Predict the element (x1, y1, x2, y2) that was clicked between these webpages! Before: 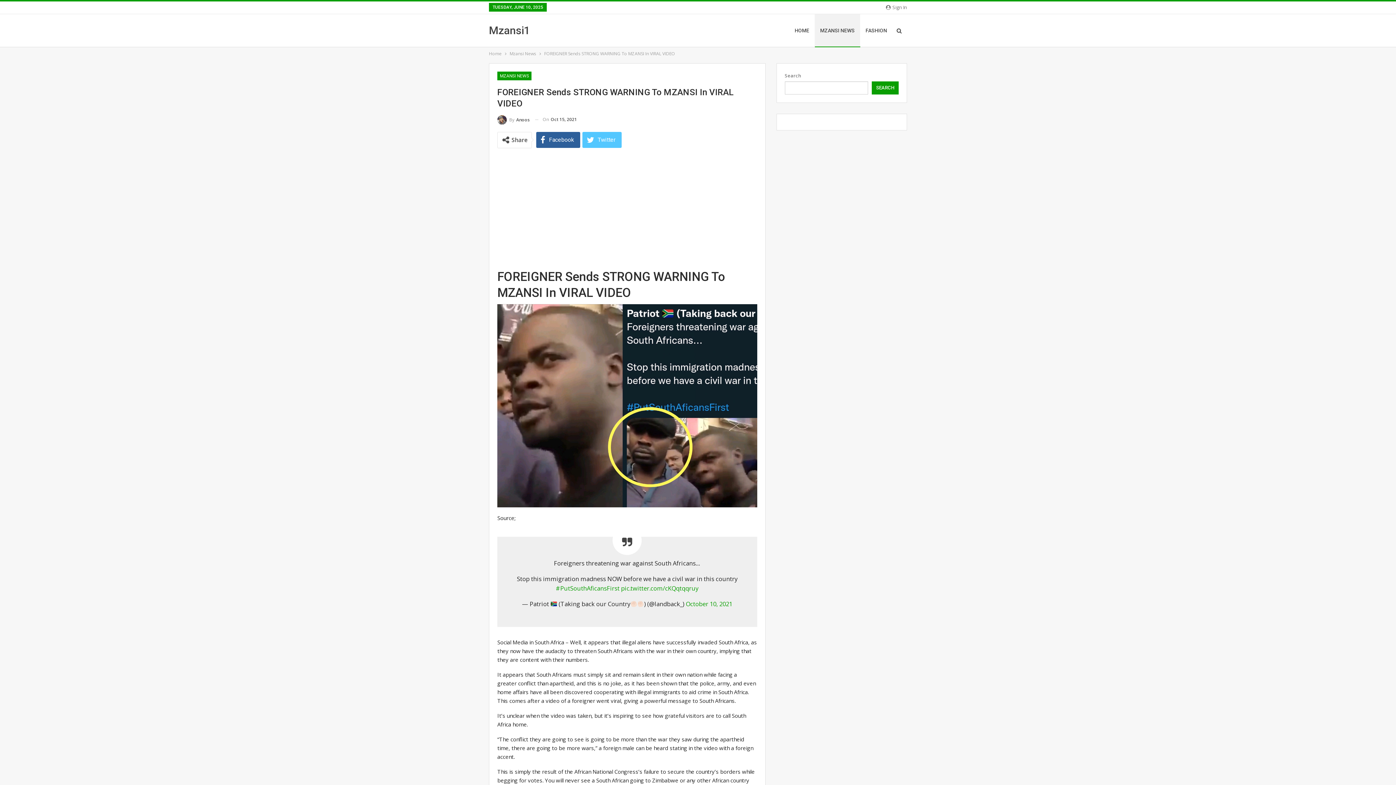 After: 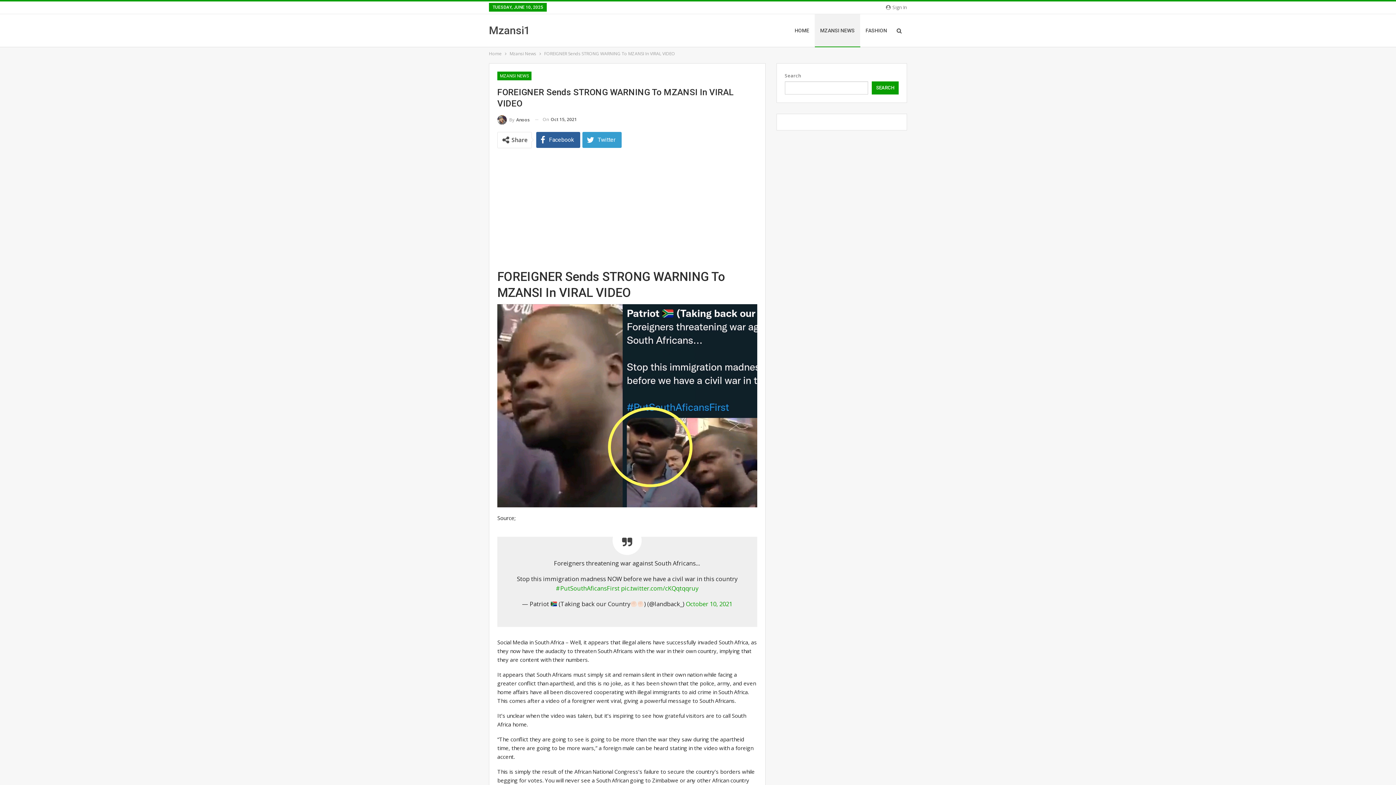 Action: label: Twitter bbox: (582, 131, 621, 147)